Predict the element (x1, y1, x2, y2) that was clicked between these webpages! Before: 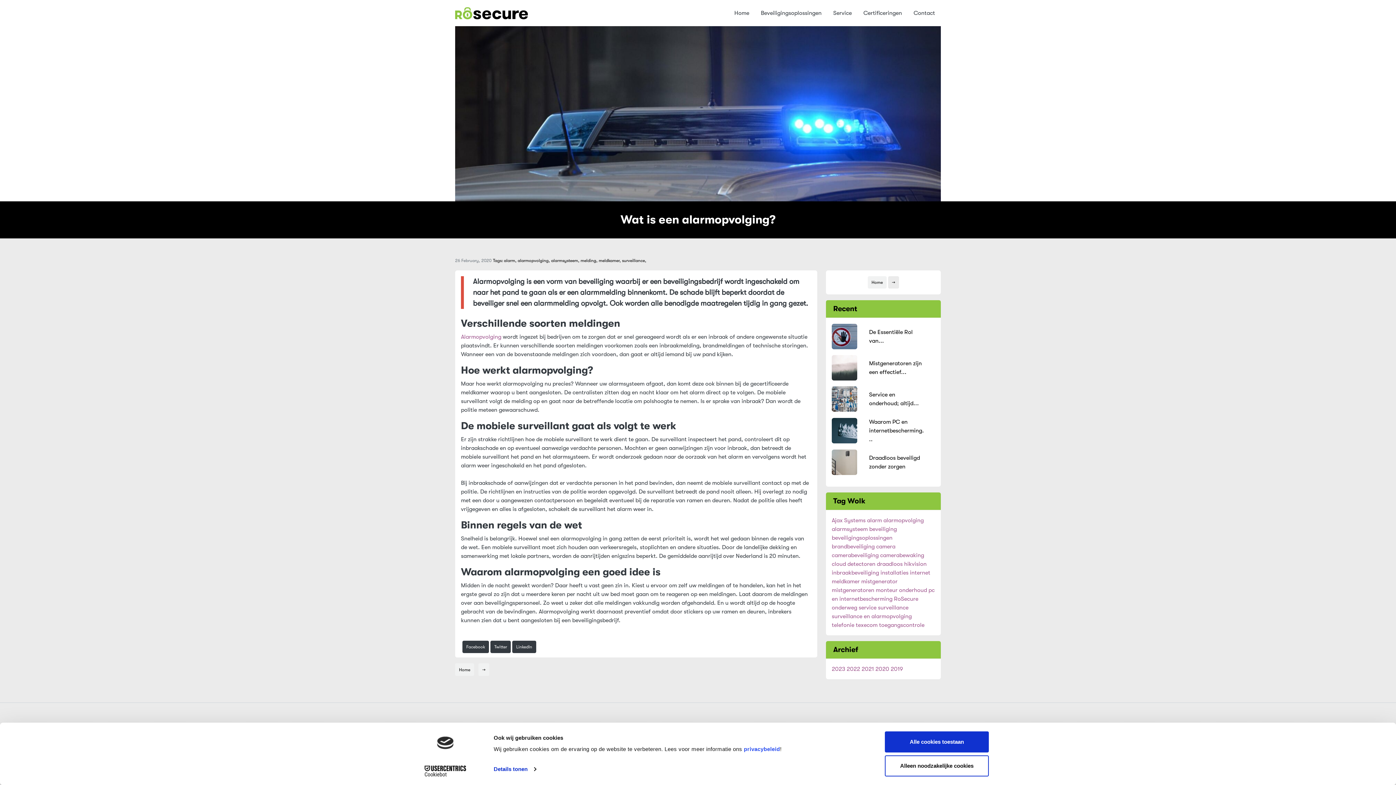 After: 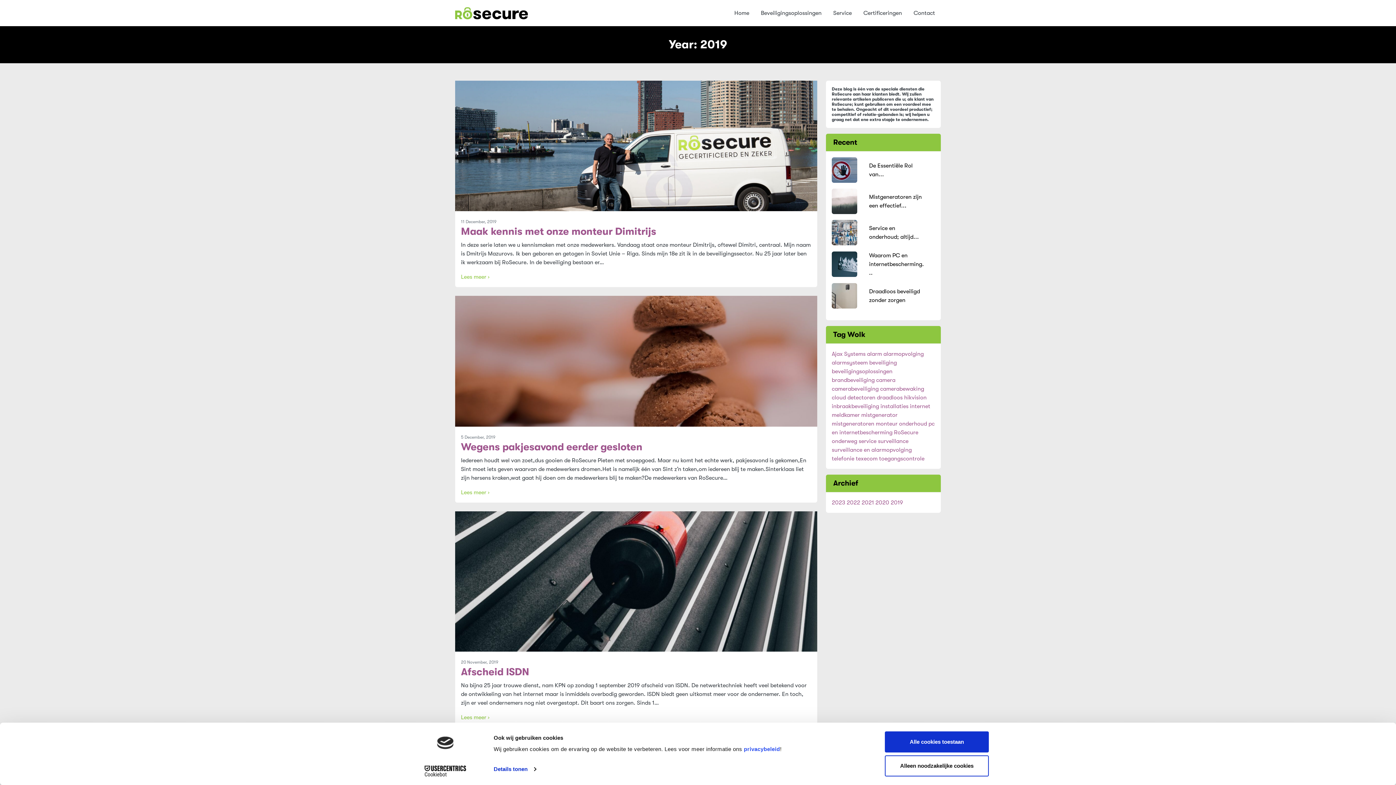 Action: bbox: (890, 666, 903, 672) label: 2019